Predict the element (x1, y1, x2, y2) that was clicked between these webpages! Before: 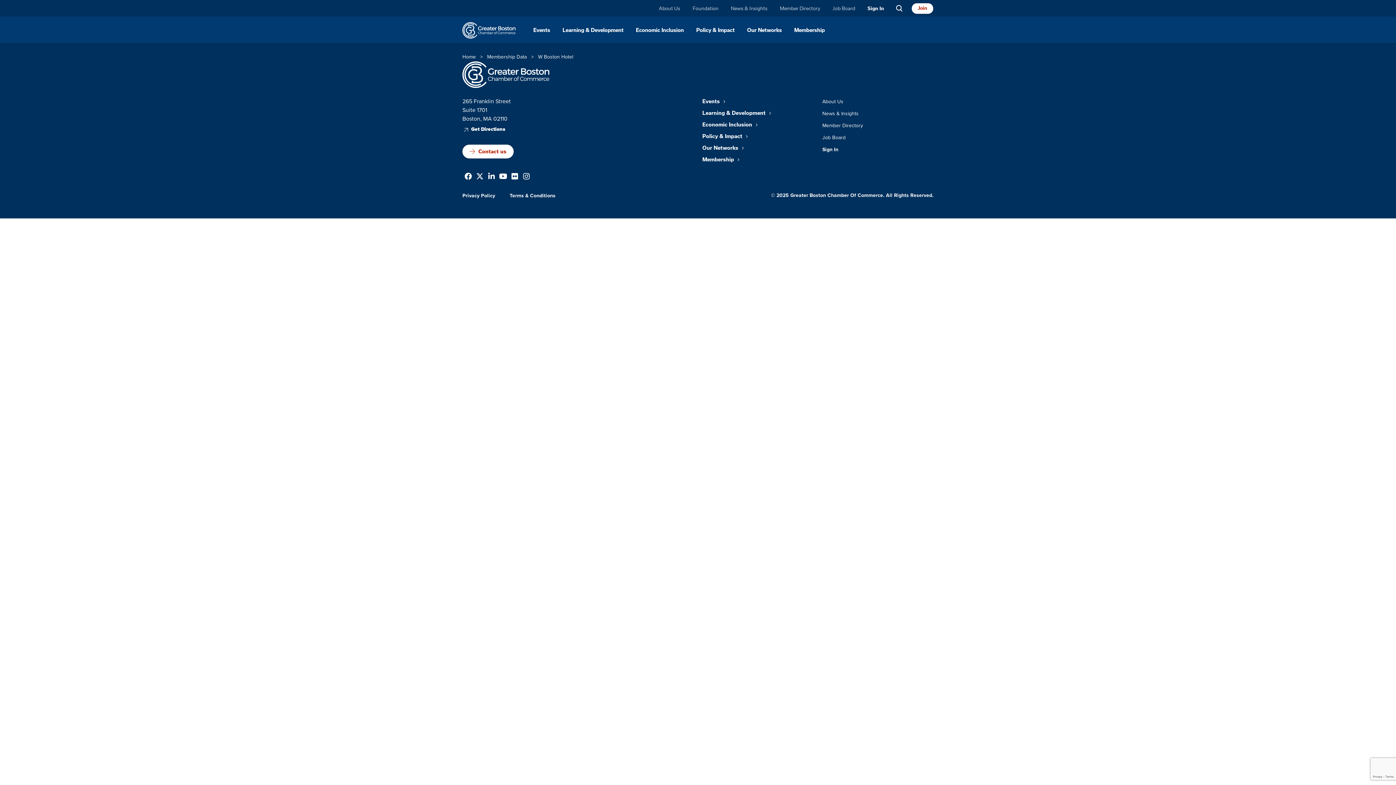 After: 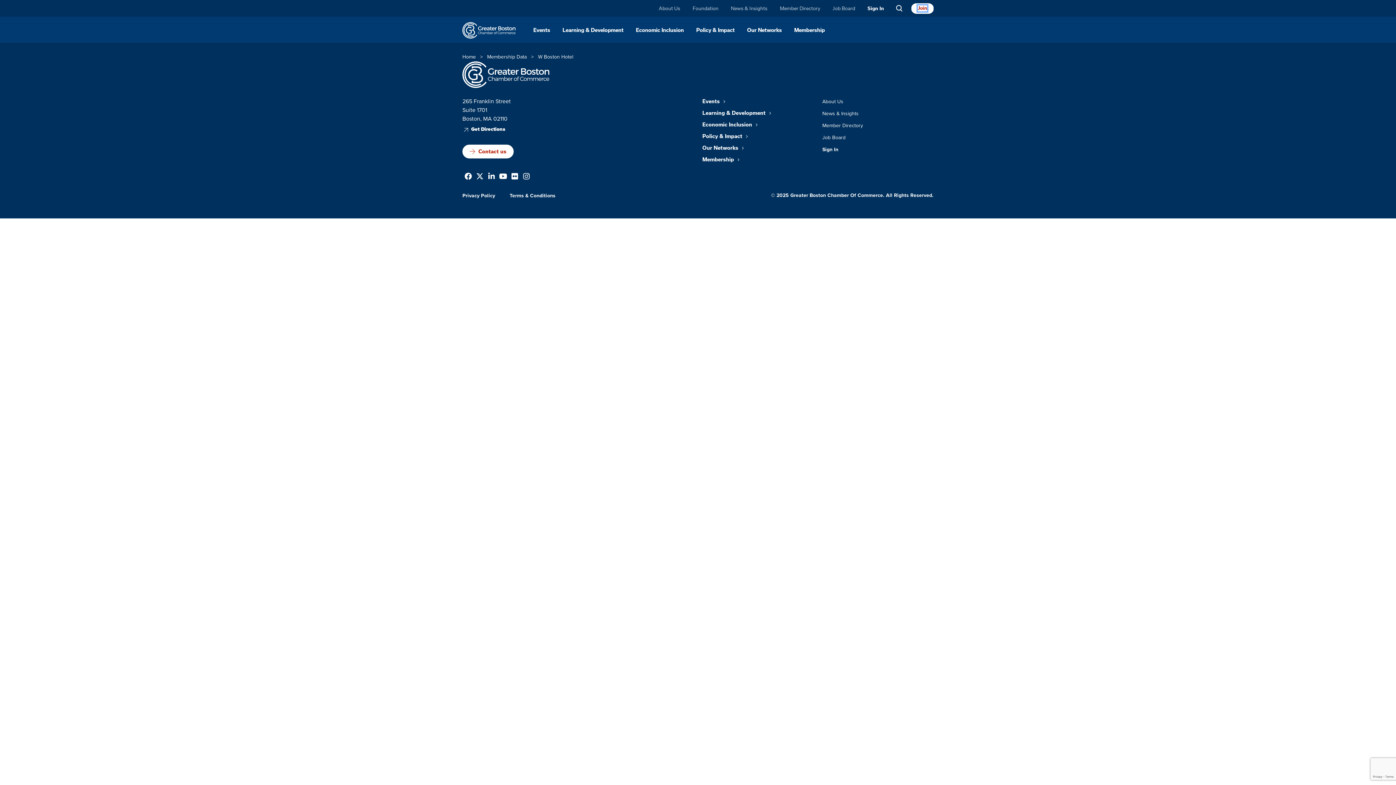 Action: bbox: (918, 5, 927, 11) label: Join